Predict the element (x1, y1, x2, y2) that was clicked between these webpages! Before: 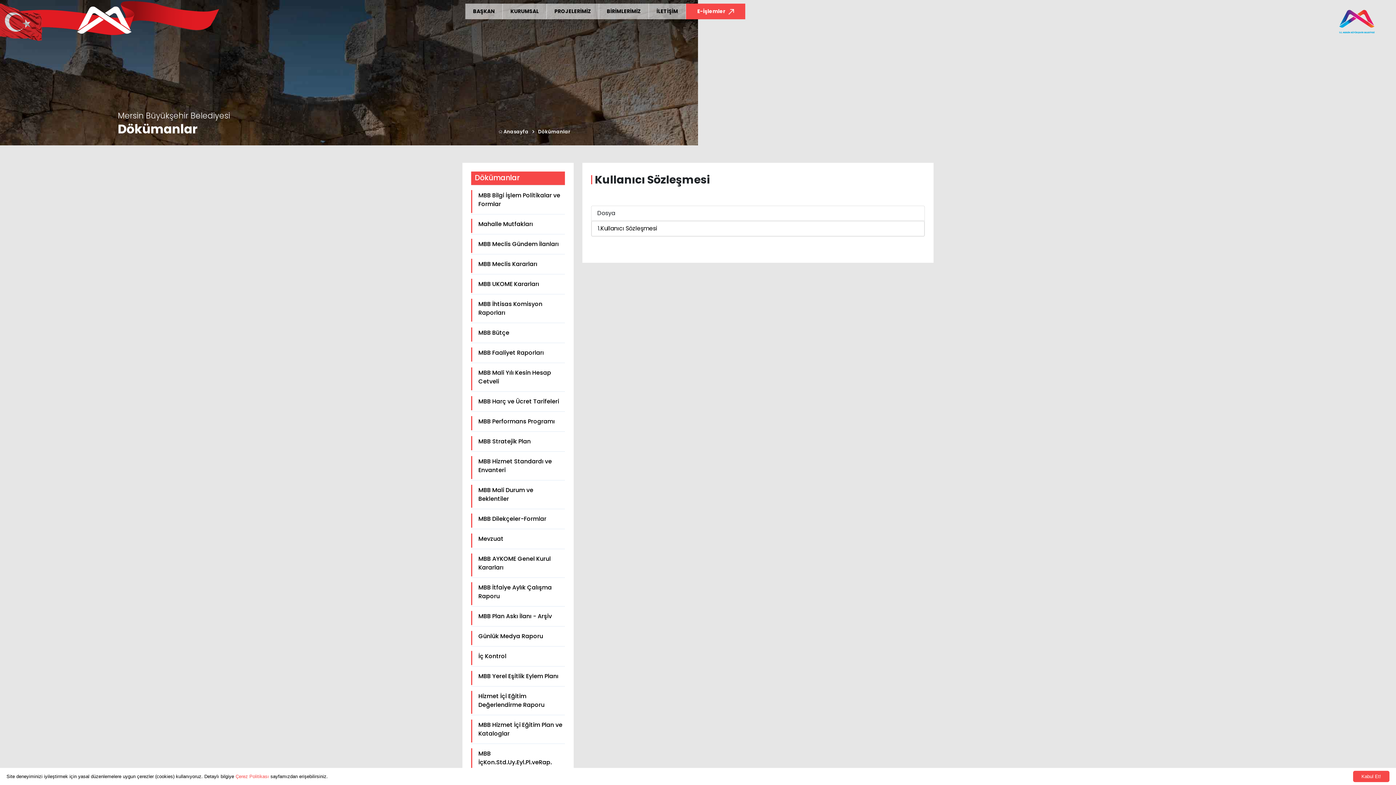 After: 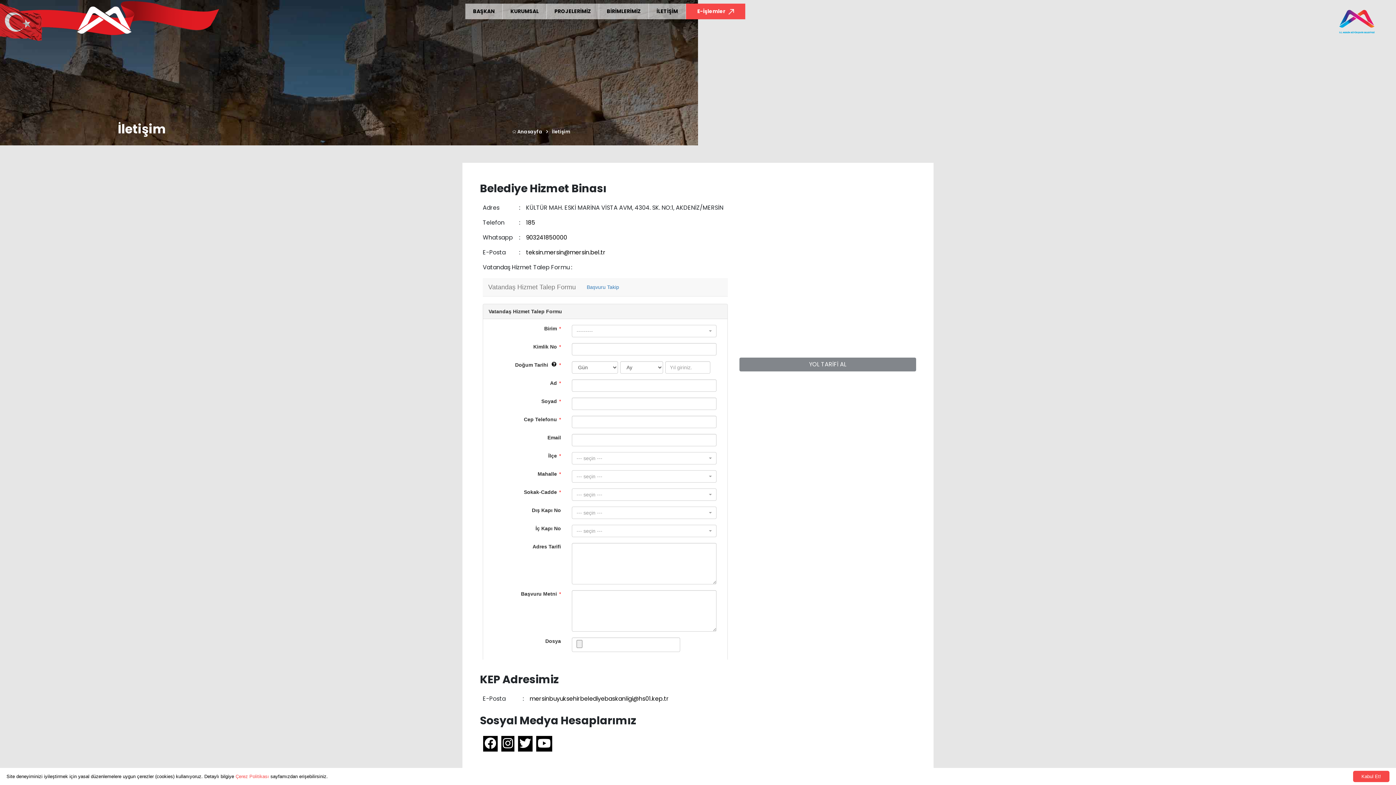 Action: label: İLETİŞİM bbox: (649, 3, 685, 19)